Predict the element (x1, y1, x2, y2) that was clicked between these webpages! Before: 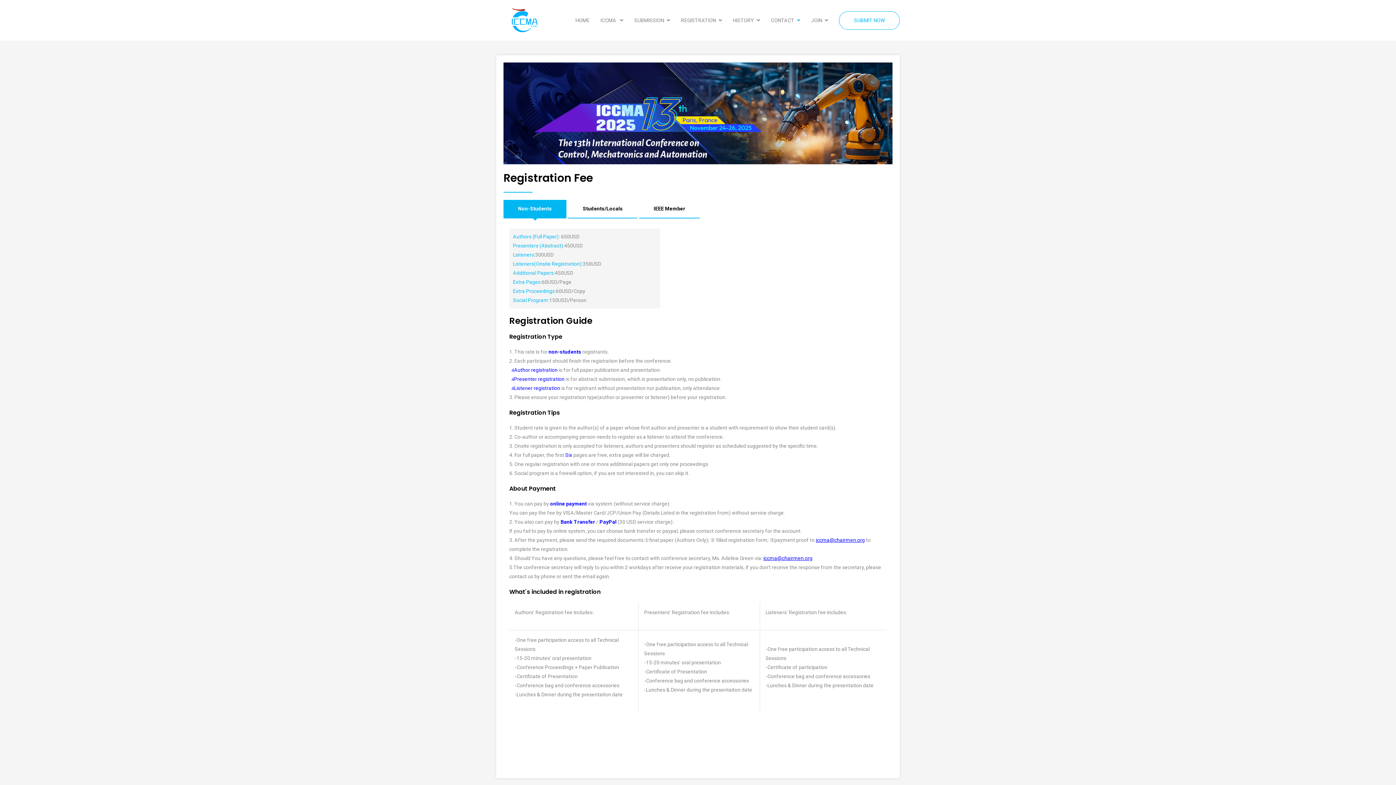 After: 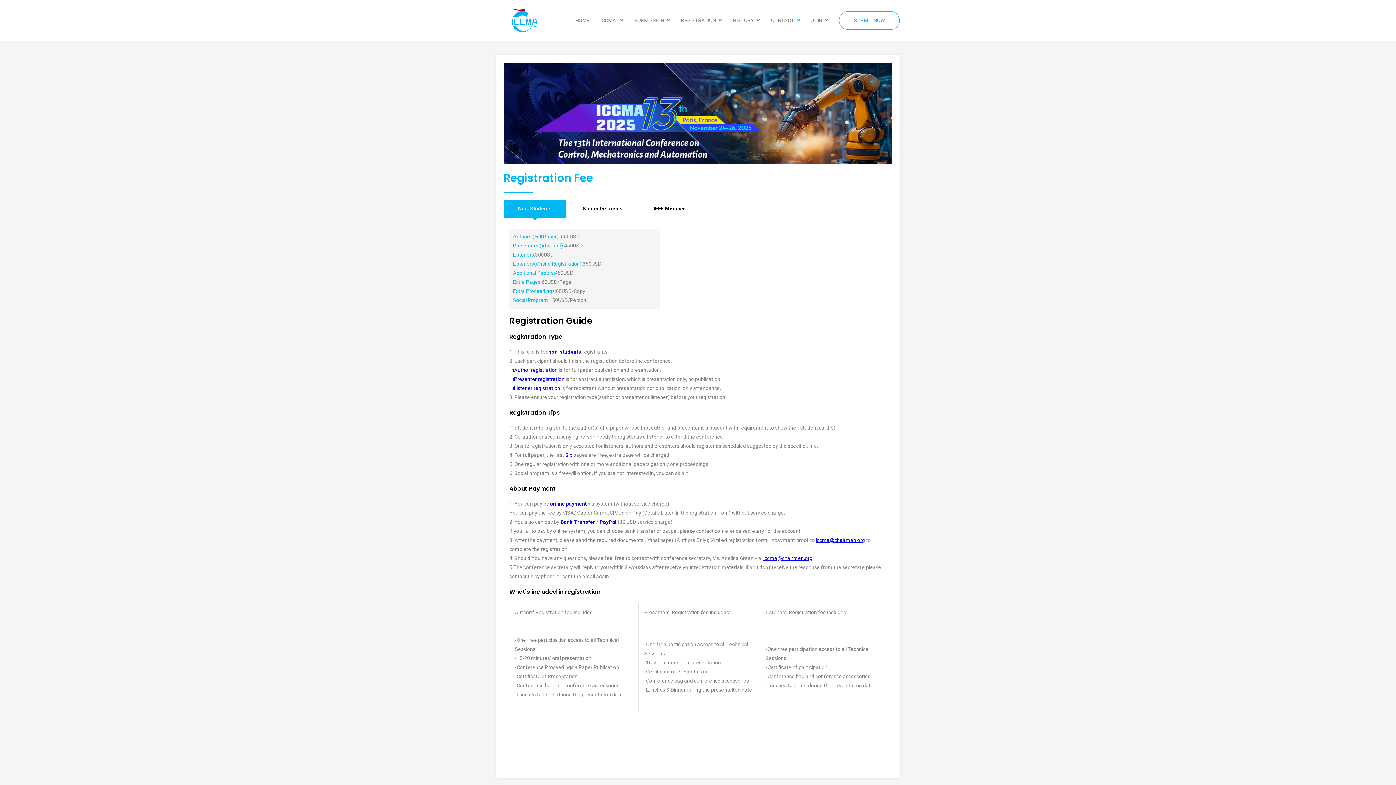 Action: label: Registration Fee bbox: (503, 170, 593, 185)